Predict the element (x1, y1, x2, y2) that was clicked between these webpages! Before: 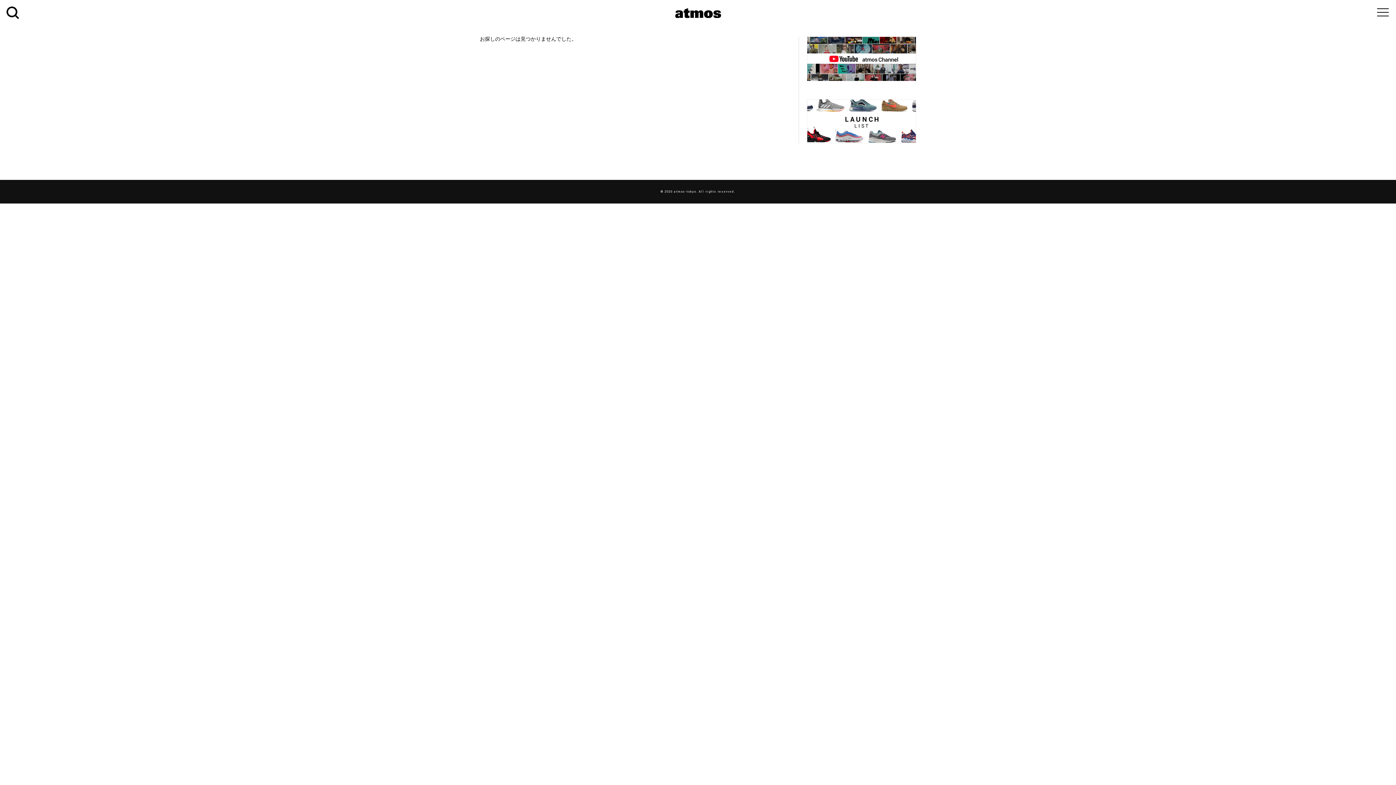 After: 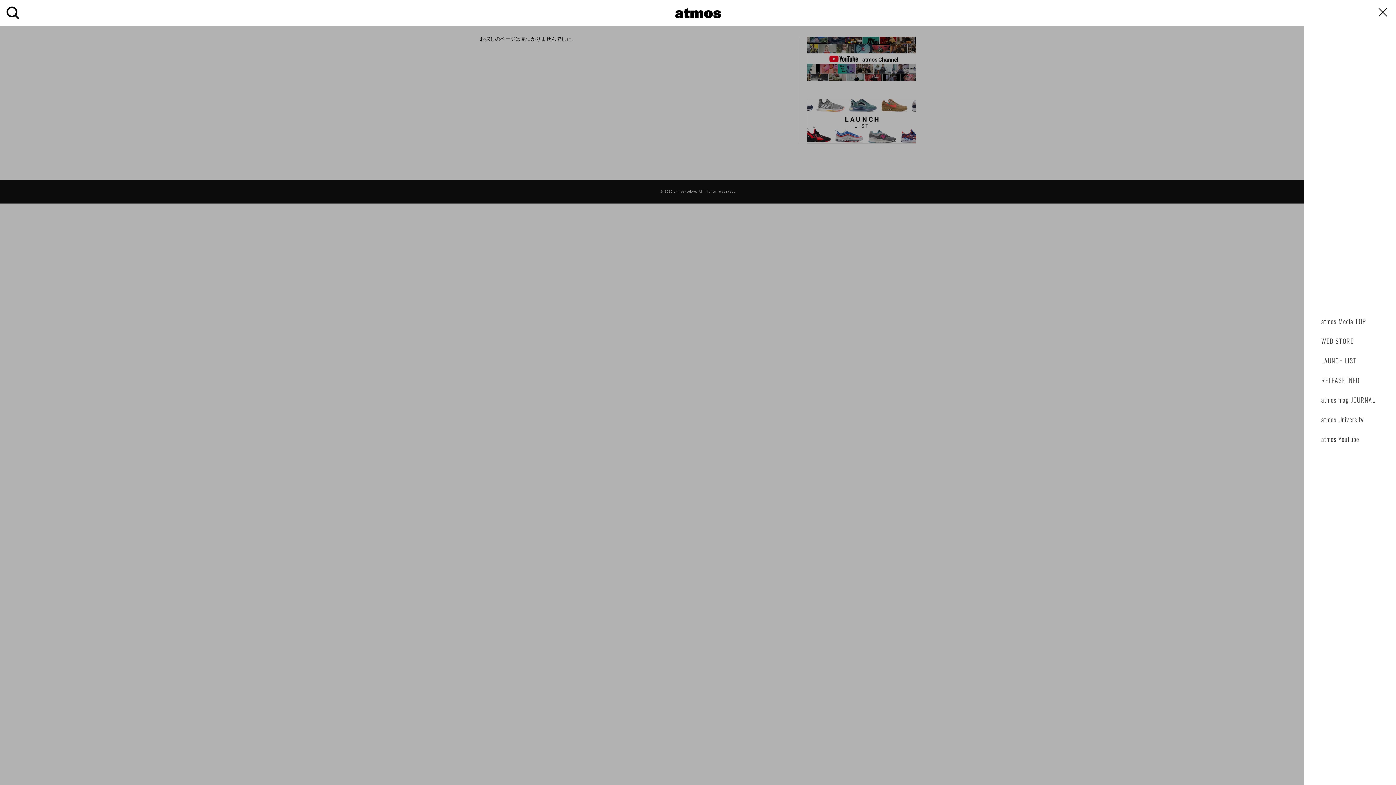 Action: bbox: (1370, 0, 1396, 22) label: toggle navigation